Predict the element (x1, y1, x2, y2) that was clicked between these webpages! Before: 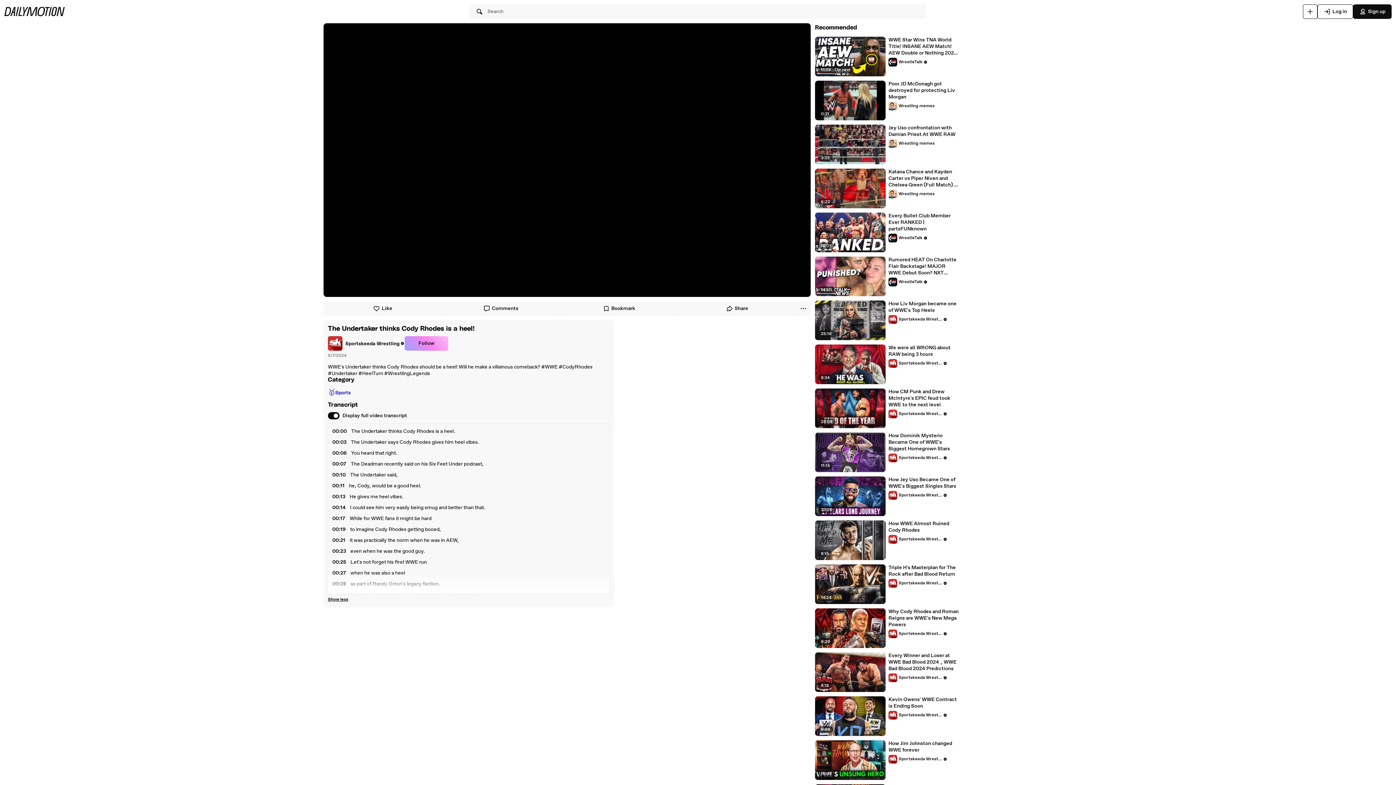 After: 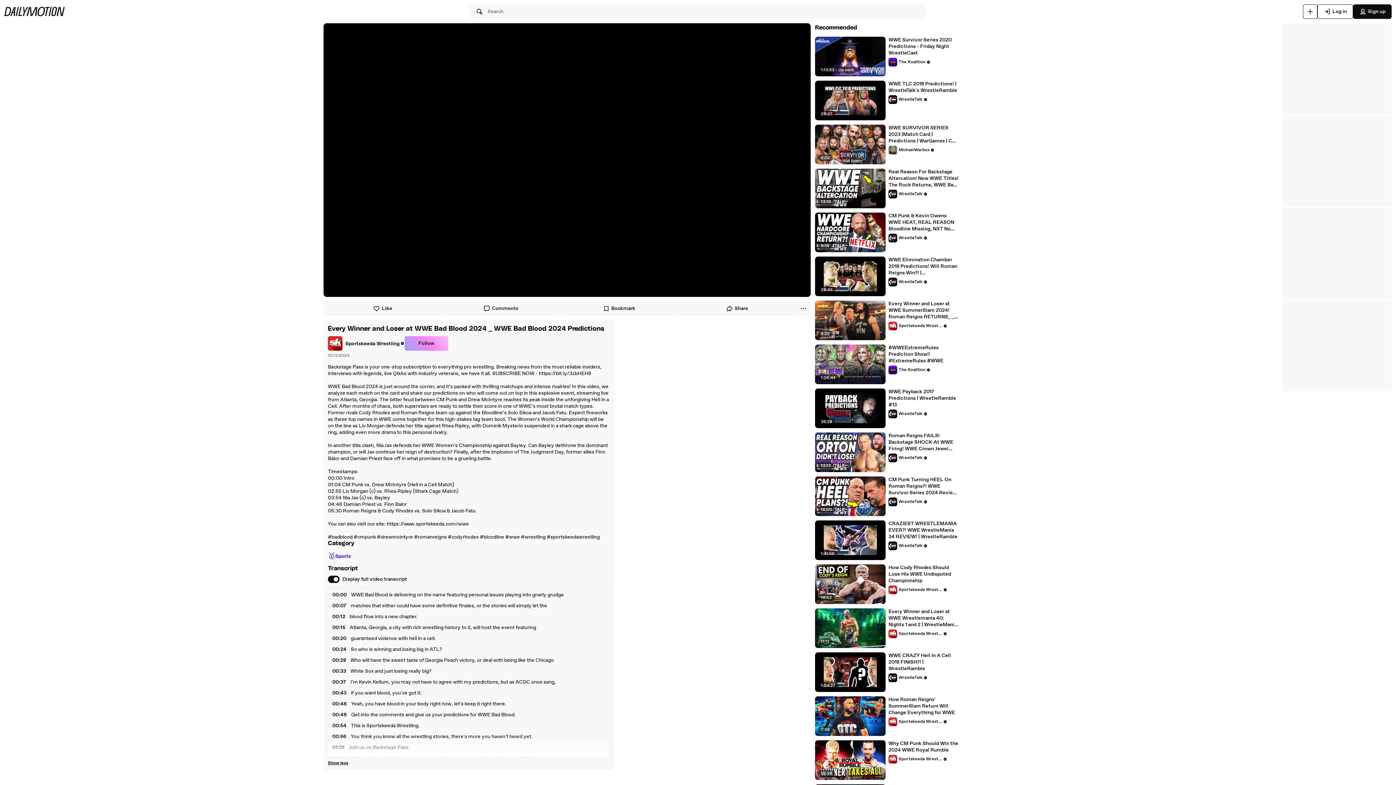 Action: label: Every Winner and Loser at WWE Bad Blood 2024 _ WWE Bad Blood 2024 Predictions bbox: (888, 652, 959, 672)